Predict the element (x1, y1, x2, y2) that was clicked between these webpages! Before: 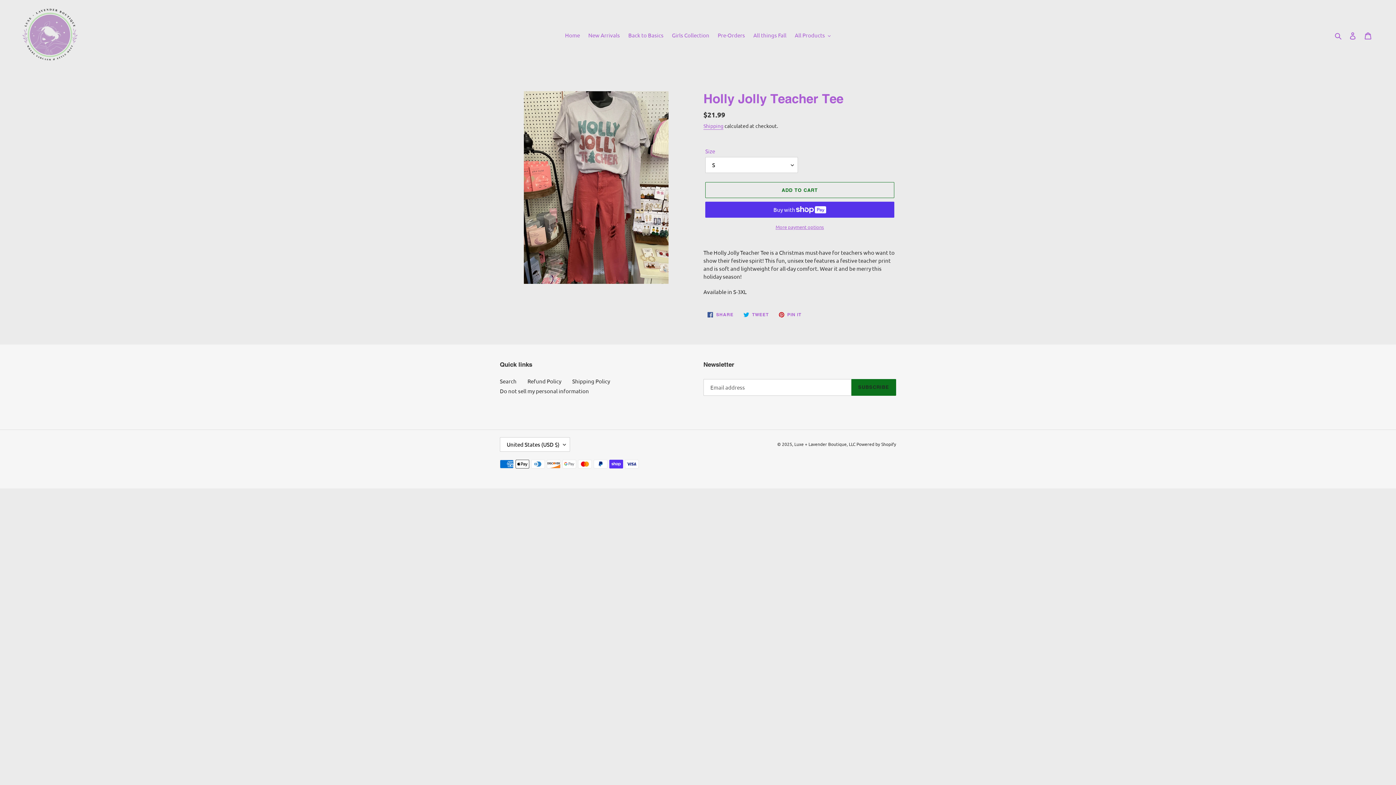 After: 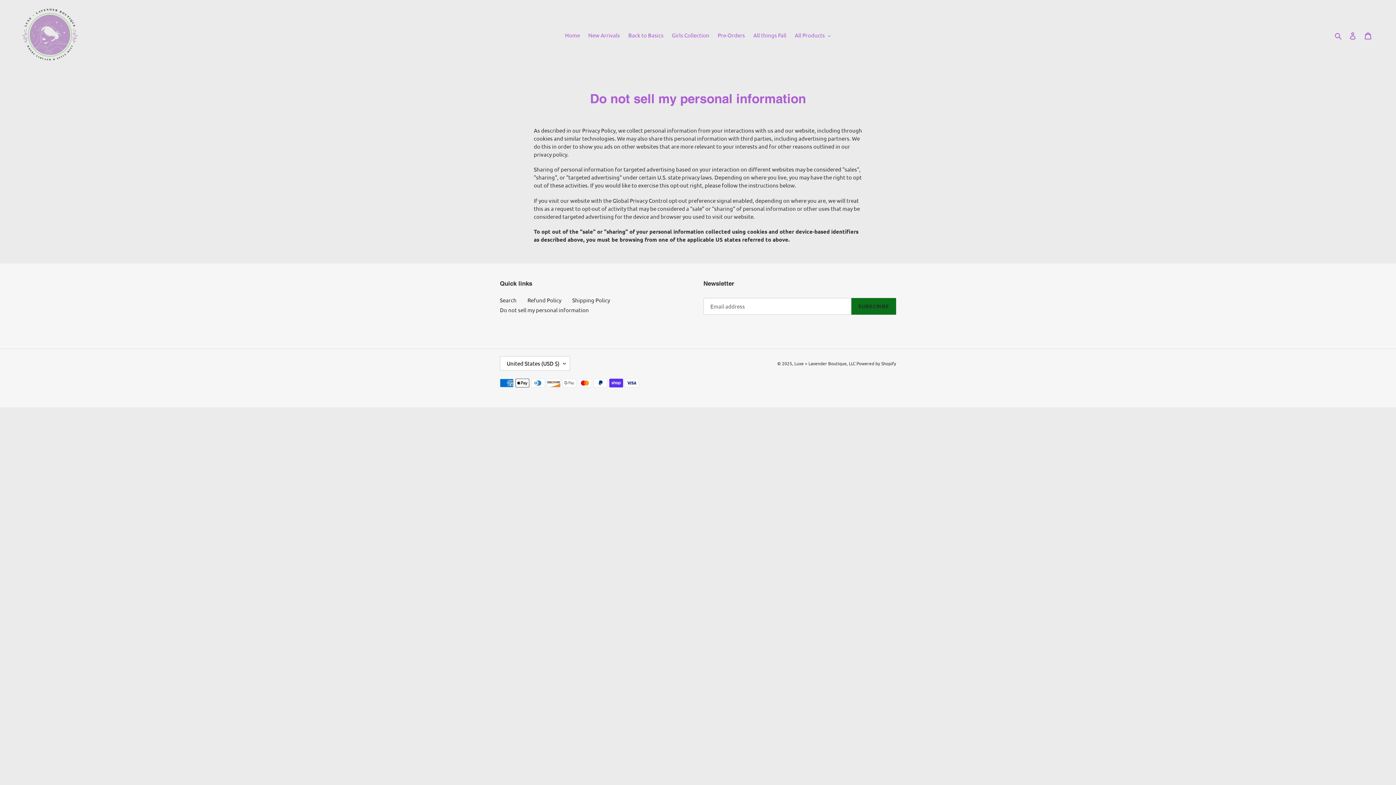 Action: bbox: (500, 387, 589, 394) label: Do not sell my personal information